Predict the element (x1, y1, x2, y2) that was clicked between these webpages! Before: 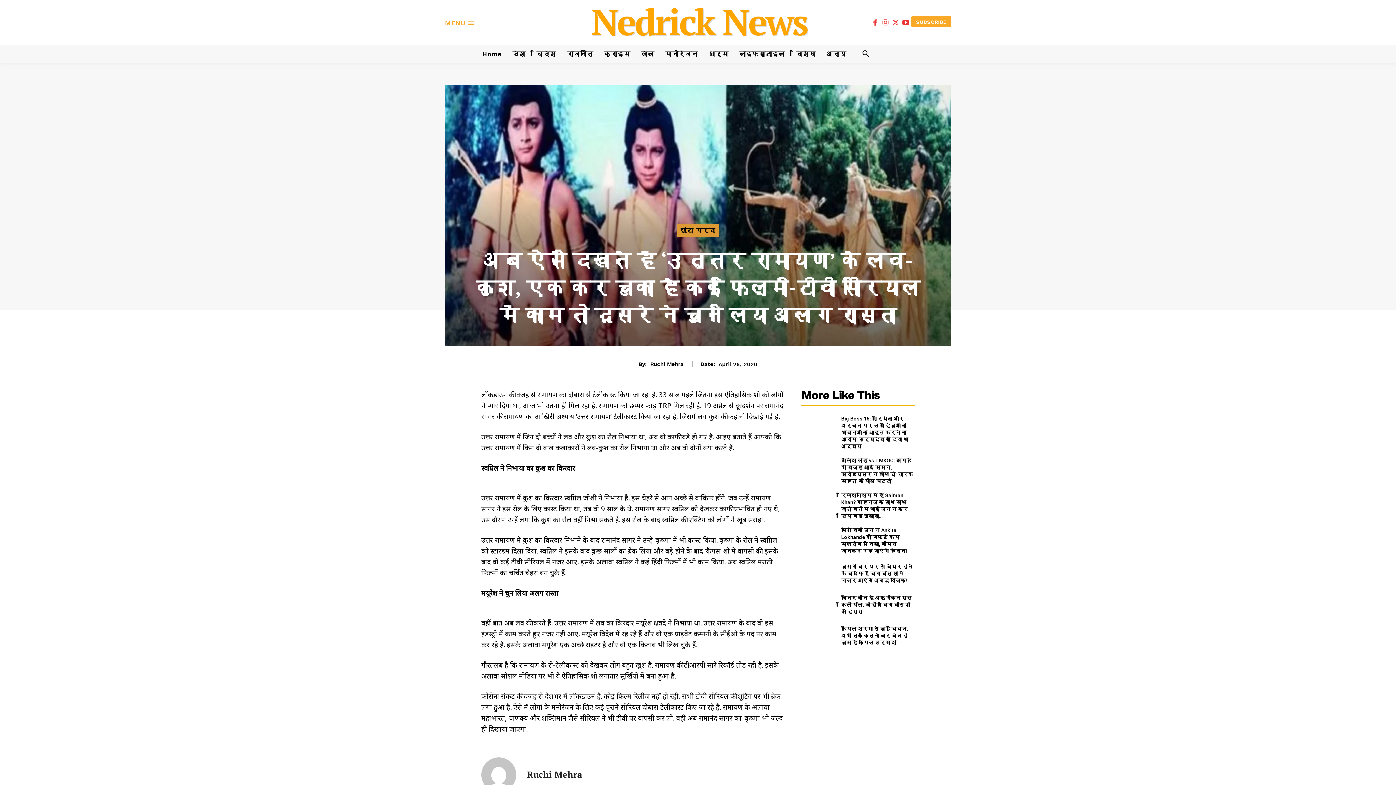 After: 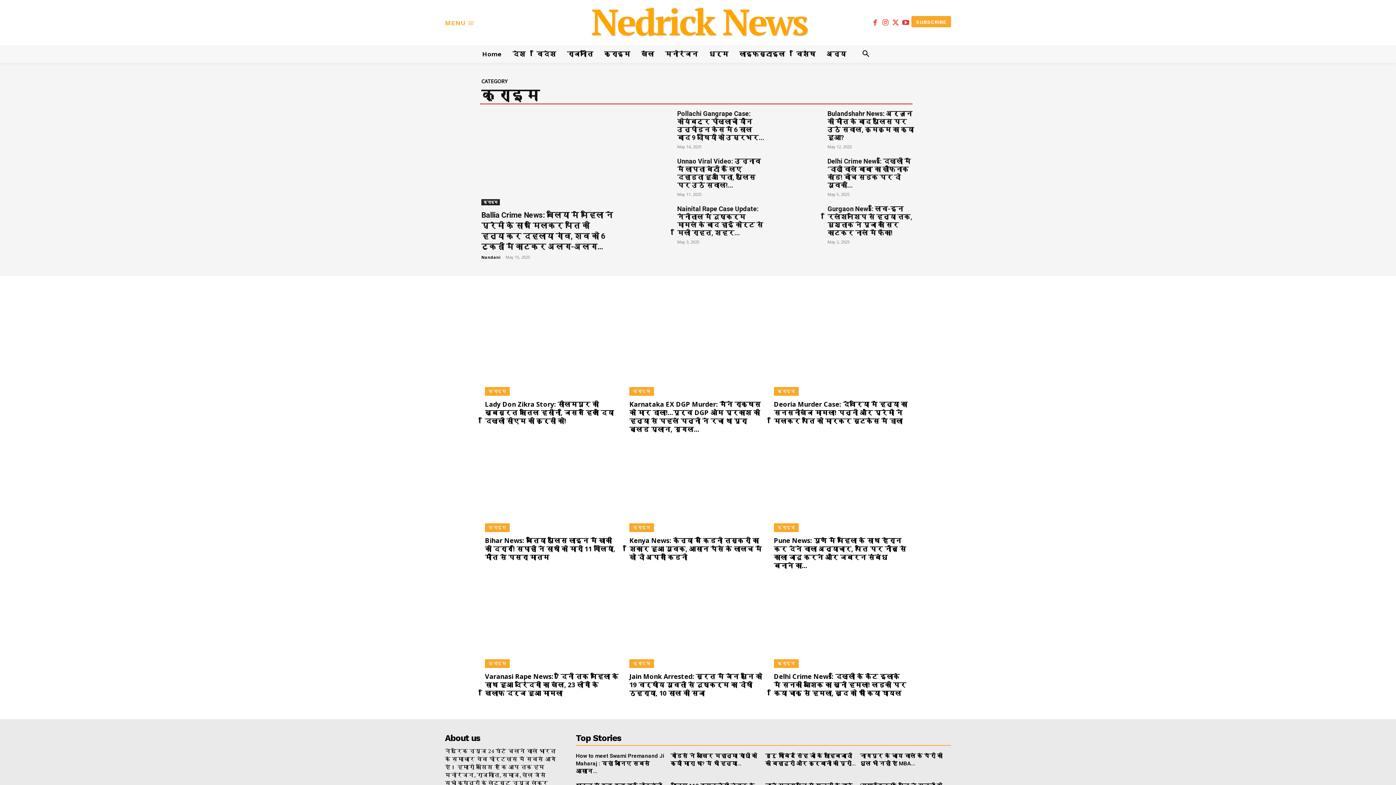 Action: label: क्राइम bbox: (600, 46, 634, 61)